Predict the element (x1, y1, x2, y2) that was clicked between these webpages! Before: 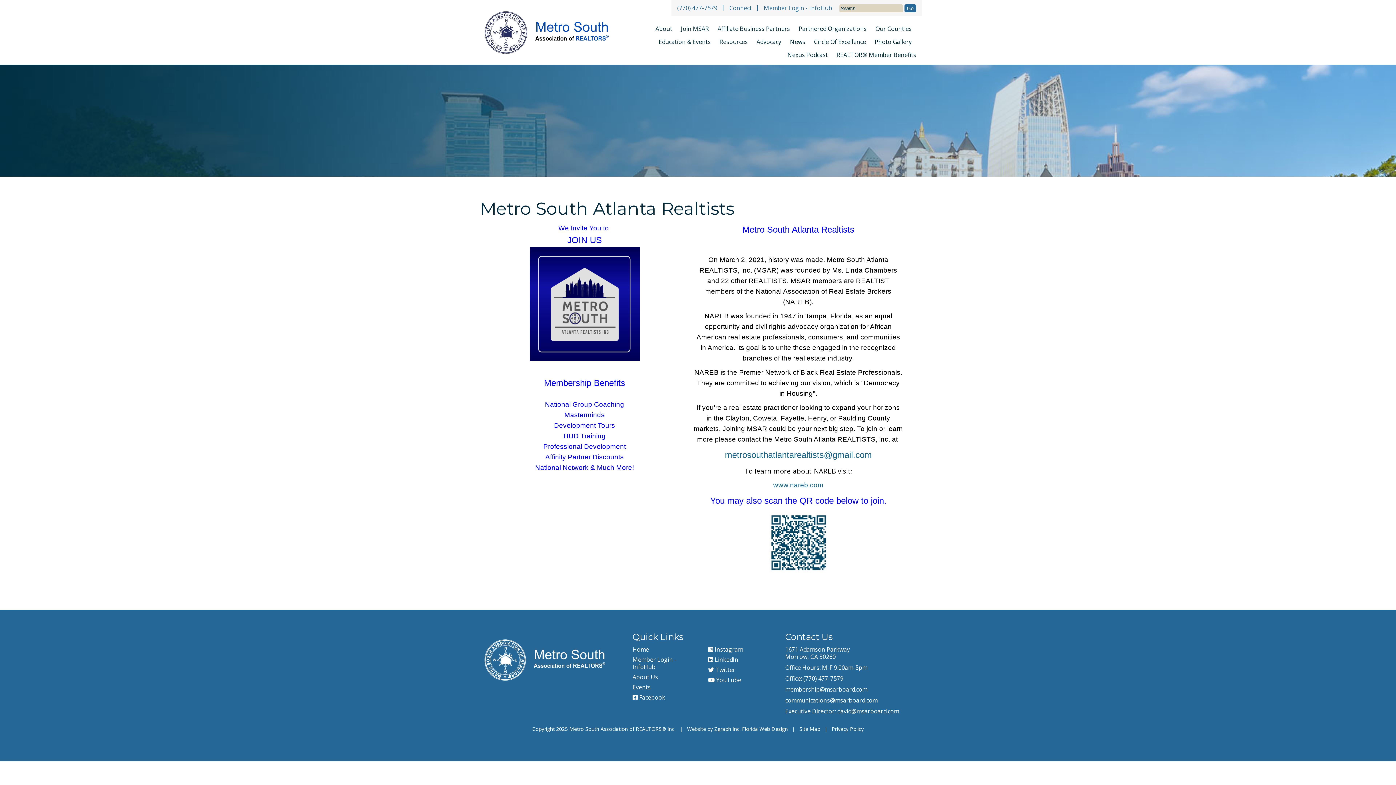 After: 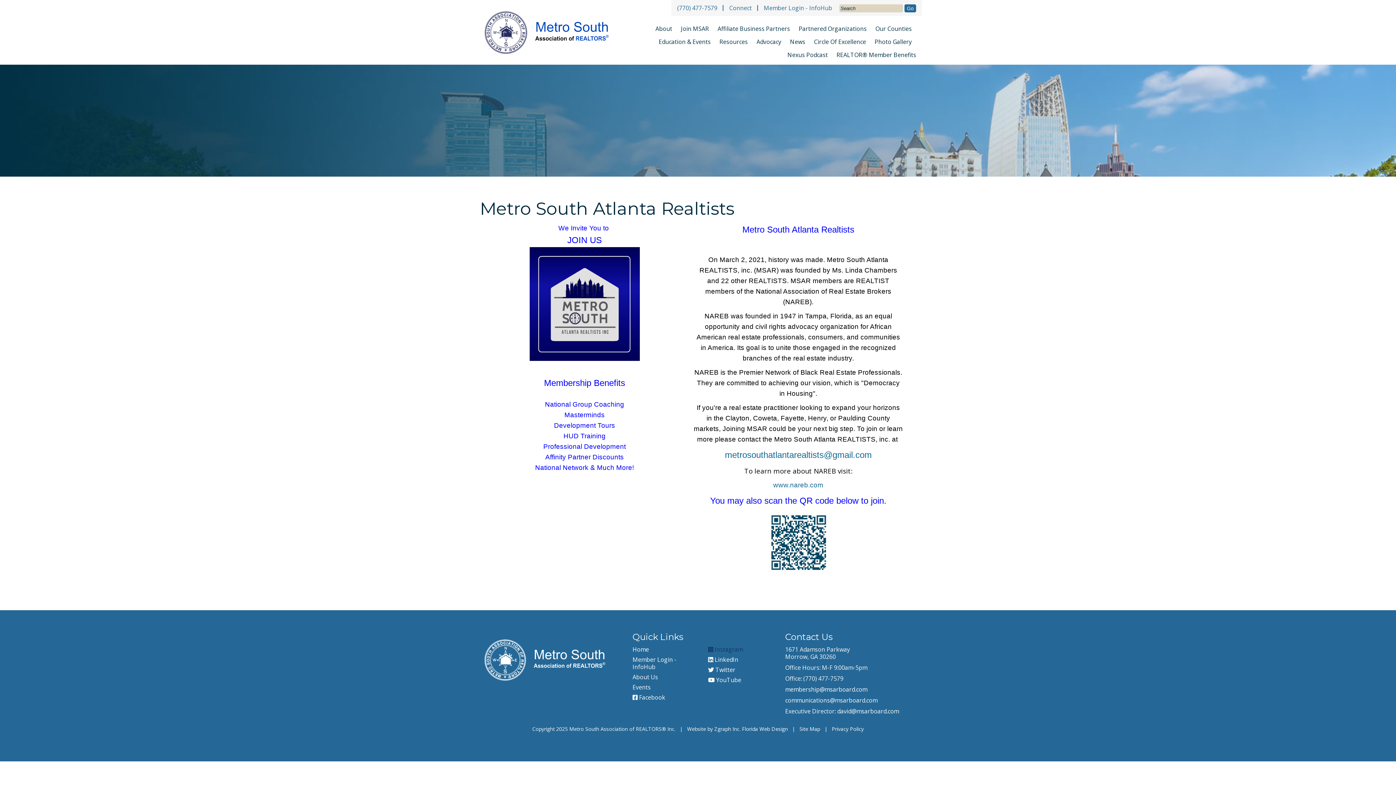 Action: label:  Instagram bbox: (708, 645, 743, 653)